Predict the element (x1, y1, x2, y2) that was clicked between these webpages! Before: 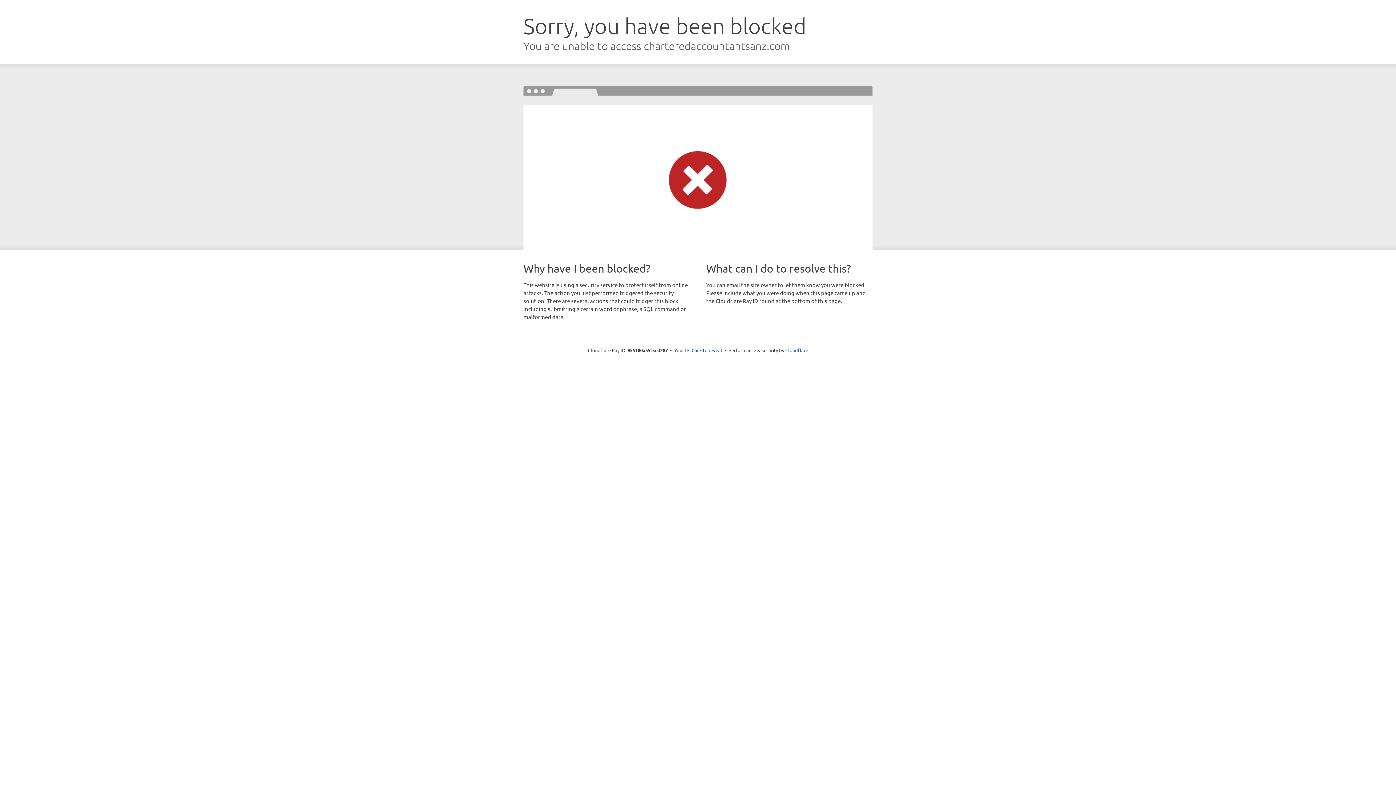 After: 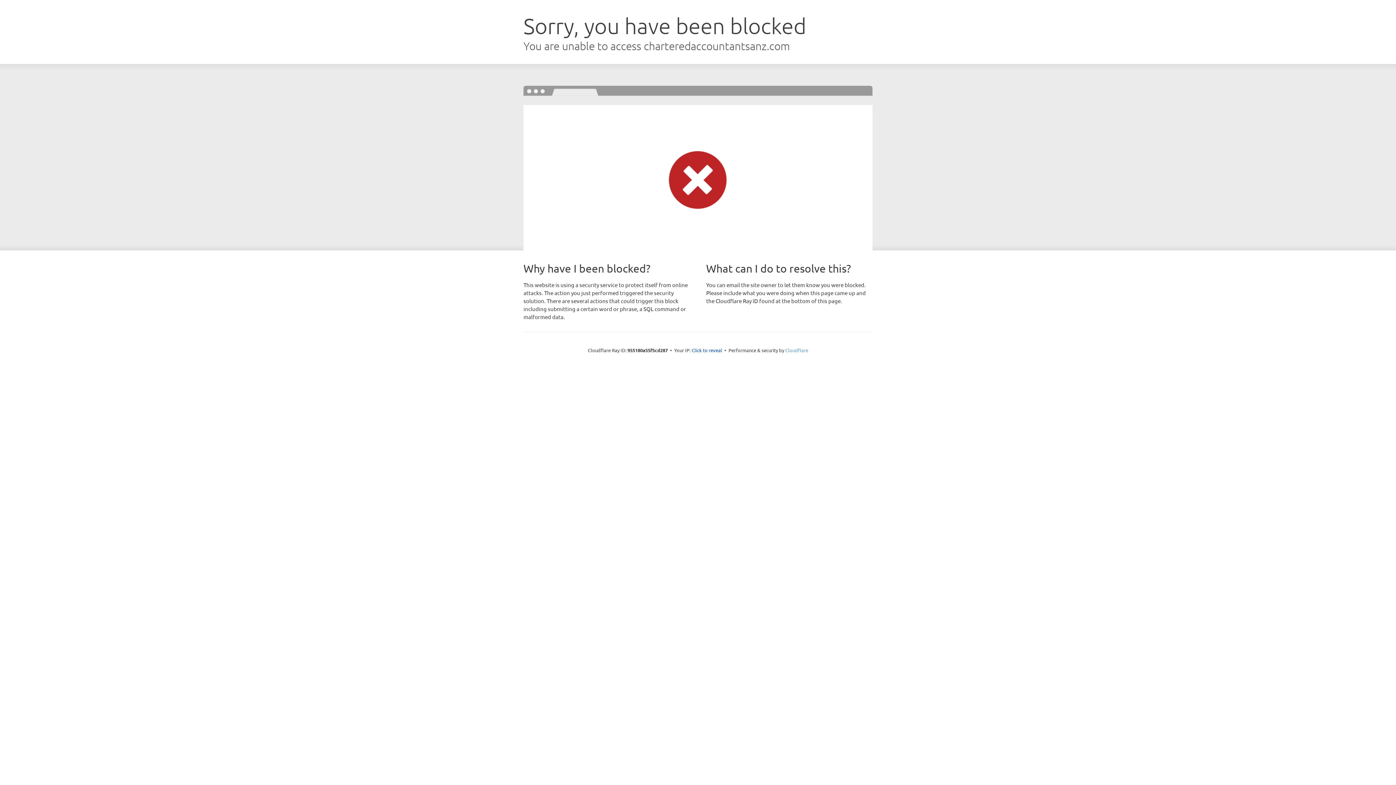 Action: label: Cloudflare bbox: (785, 347, 808, 353)